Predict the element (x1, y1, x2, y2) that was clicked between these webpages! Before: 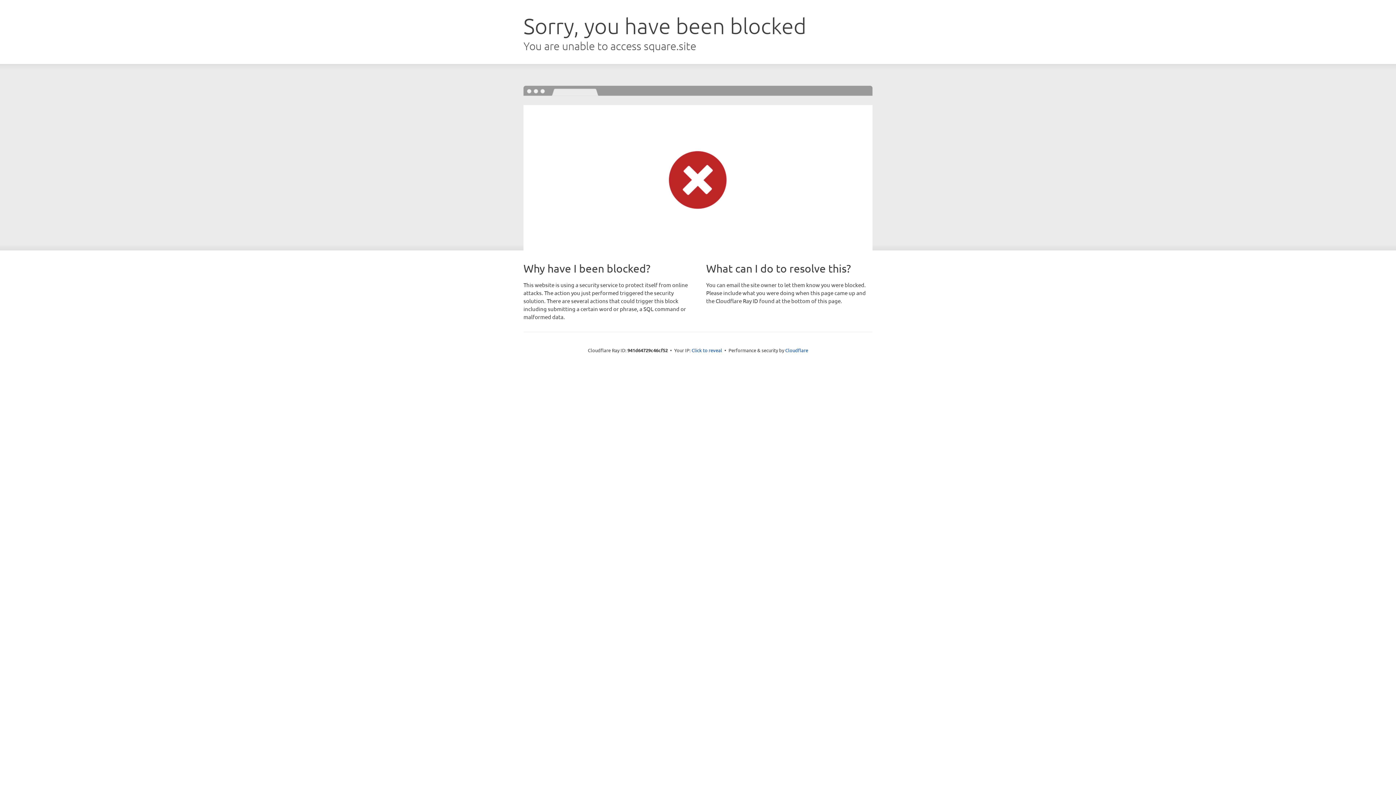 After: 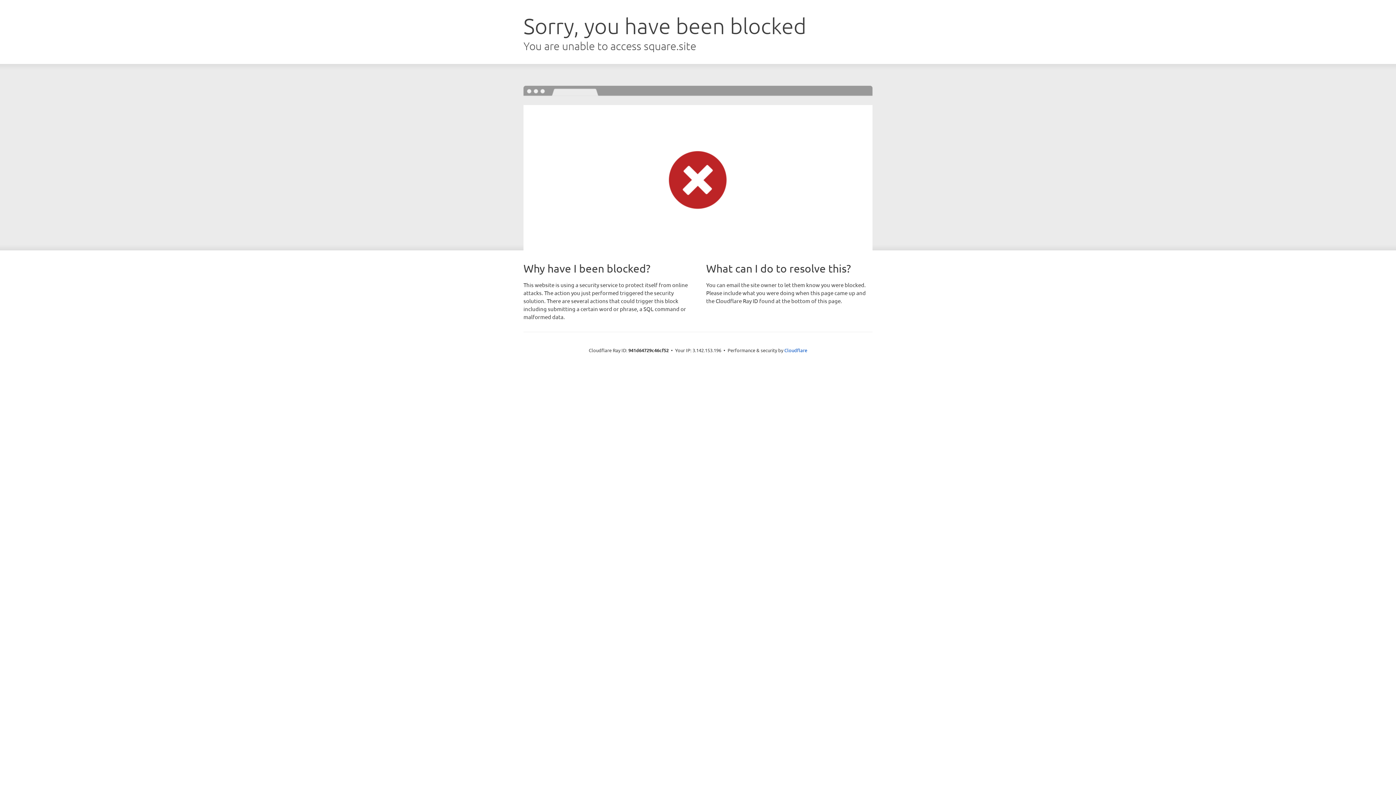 Action: bbox: (691, 346, 722, 353) label: Click to reveal